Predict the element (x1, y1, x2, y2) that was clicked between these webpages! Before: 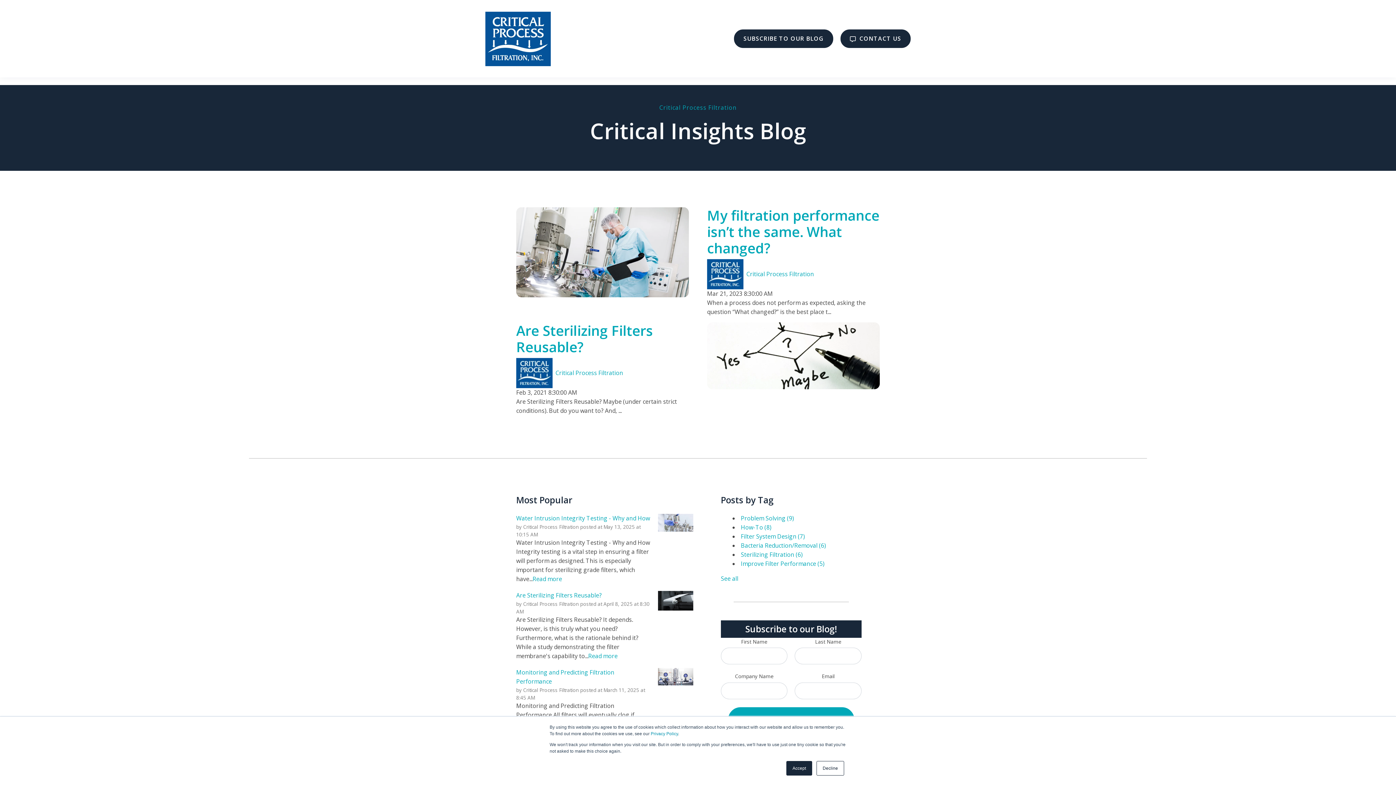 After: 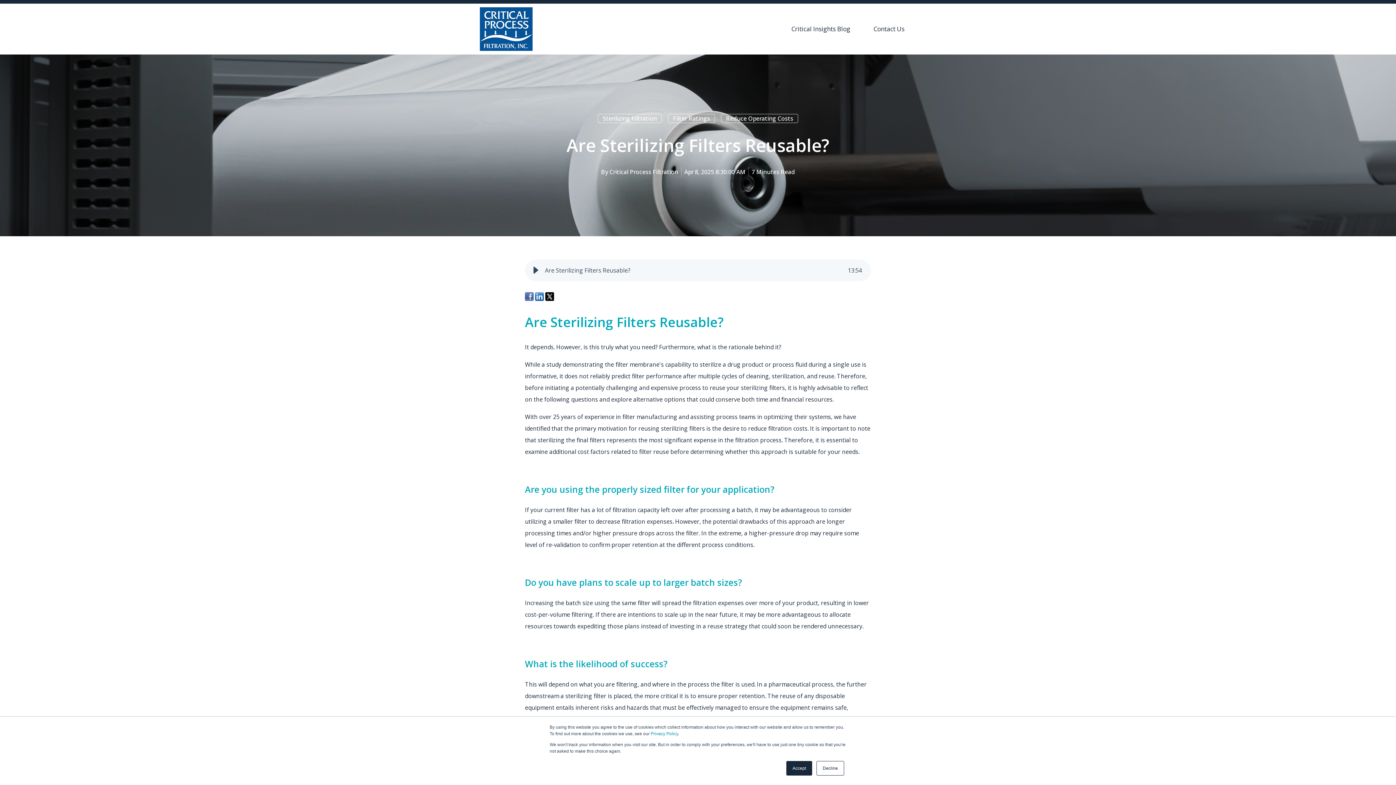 Action: bbox: (588, 652, 617, 660) label: Read more